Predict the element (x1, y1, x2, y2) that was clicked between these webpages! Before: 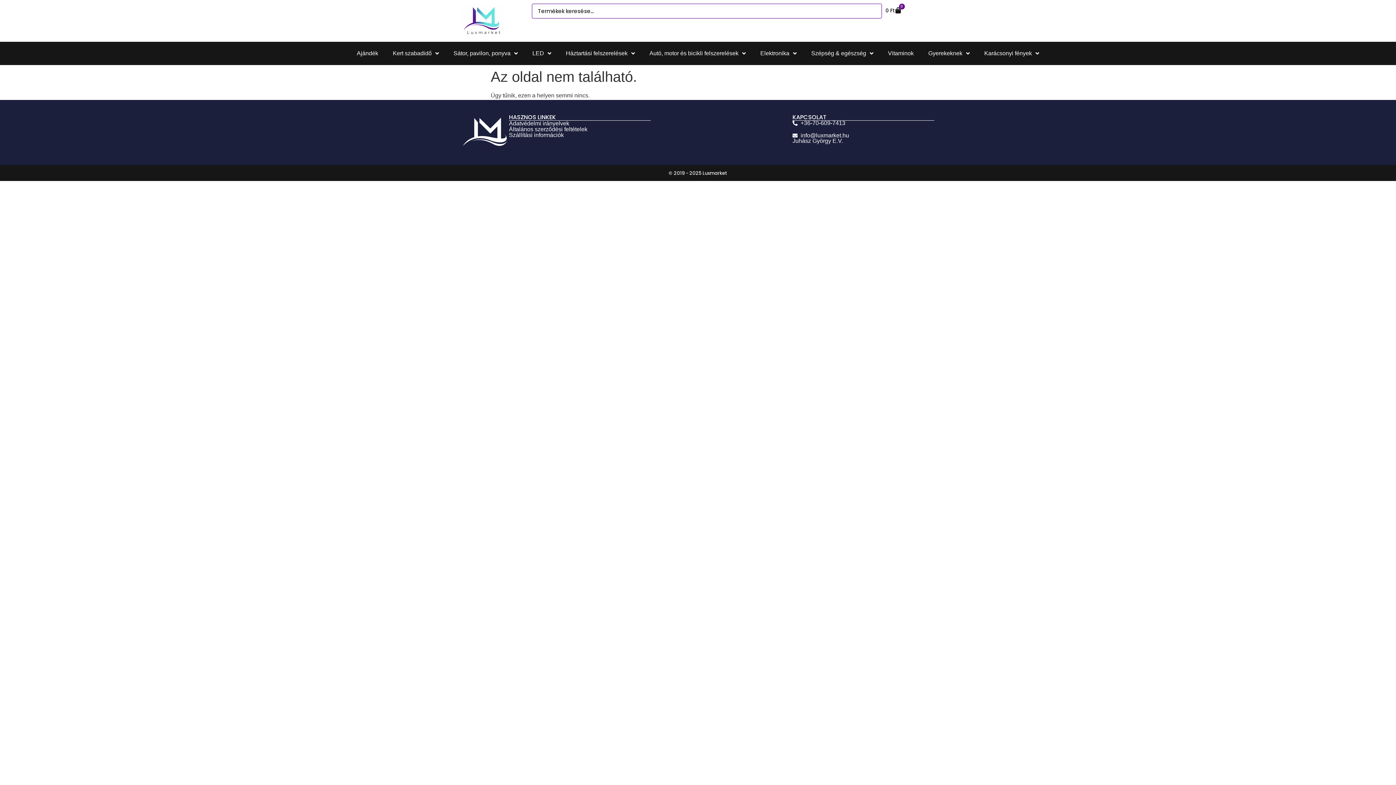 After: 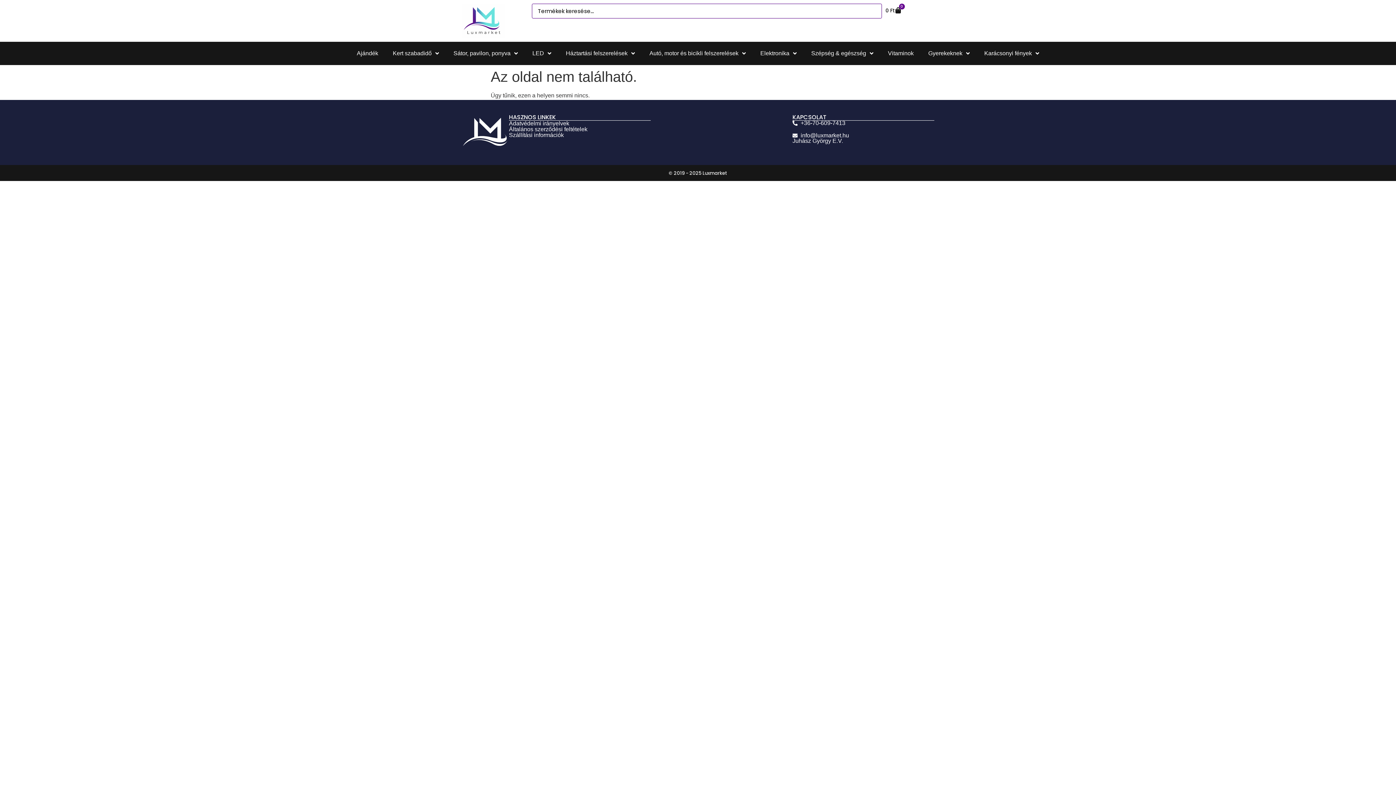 Action: bbox: (792, 131, 934, 140) label: info@luxmarket.hu